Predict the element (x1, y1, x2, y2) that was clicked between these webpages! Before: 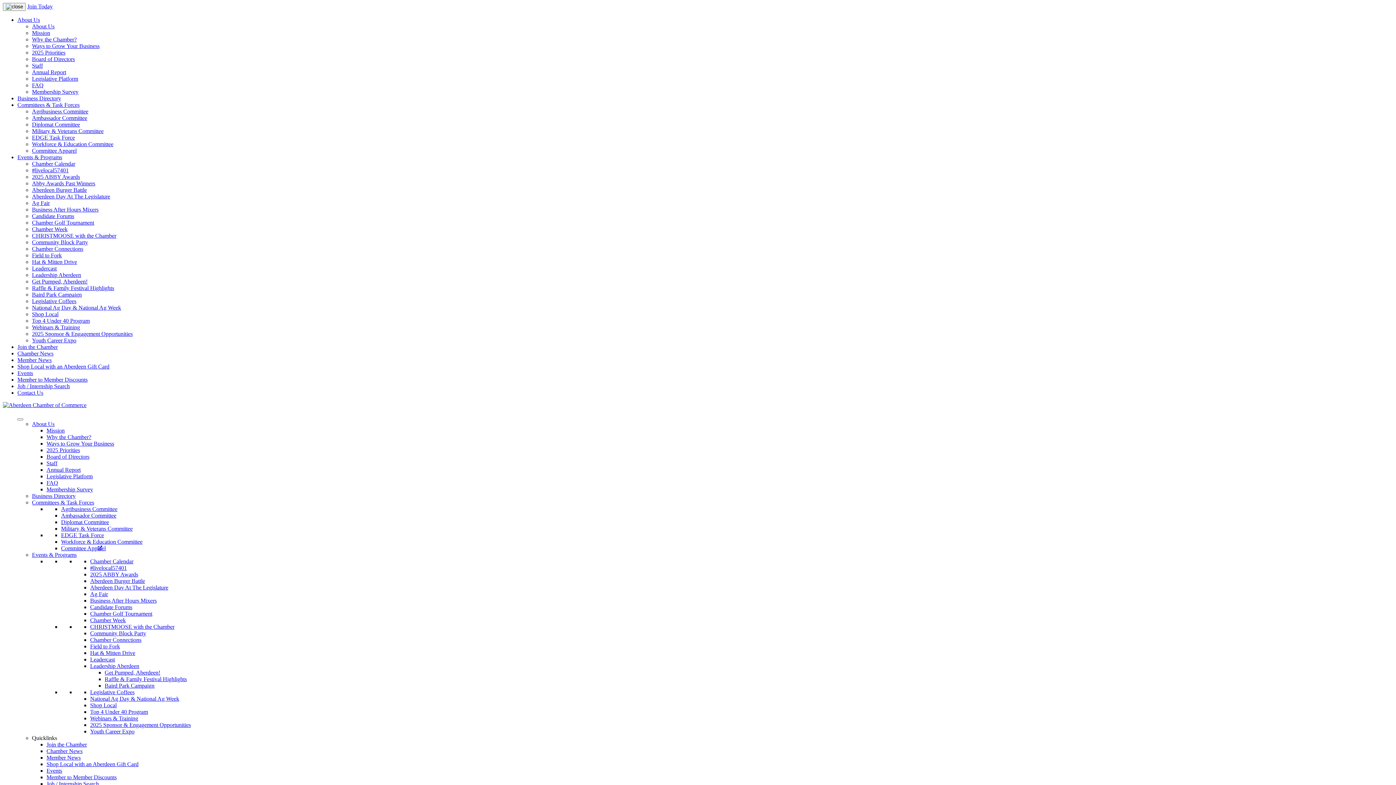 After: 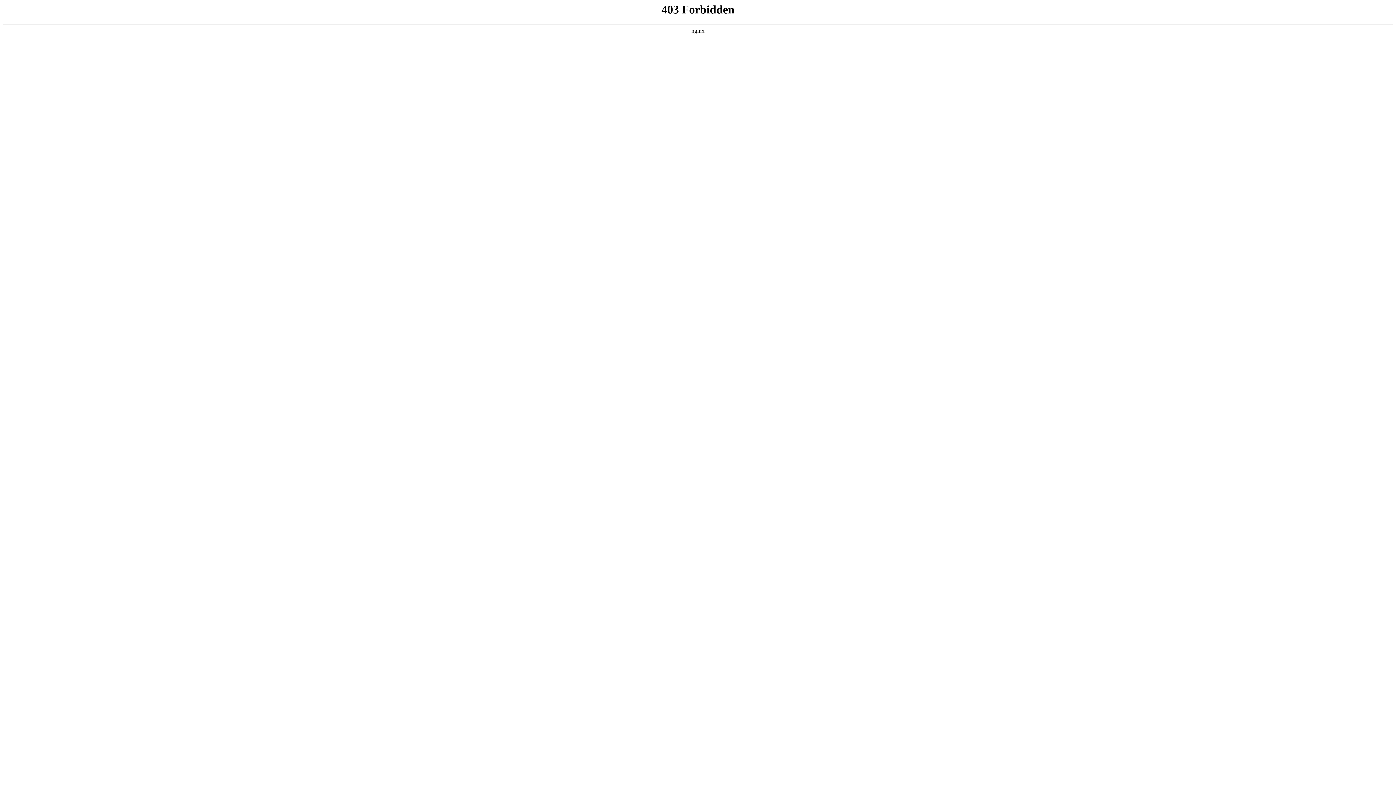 Action: bbox: (90, 702, 116, 708) label: Shop Local